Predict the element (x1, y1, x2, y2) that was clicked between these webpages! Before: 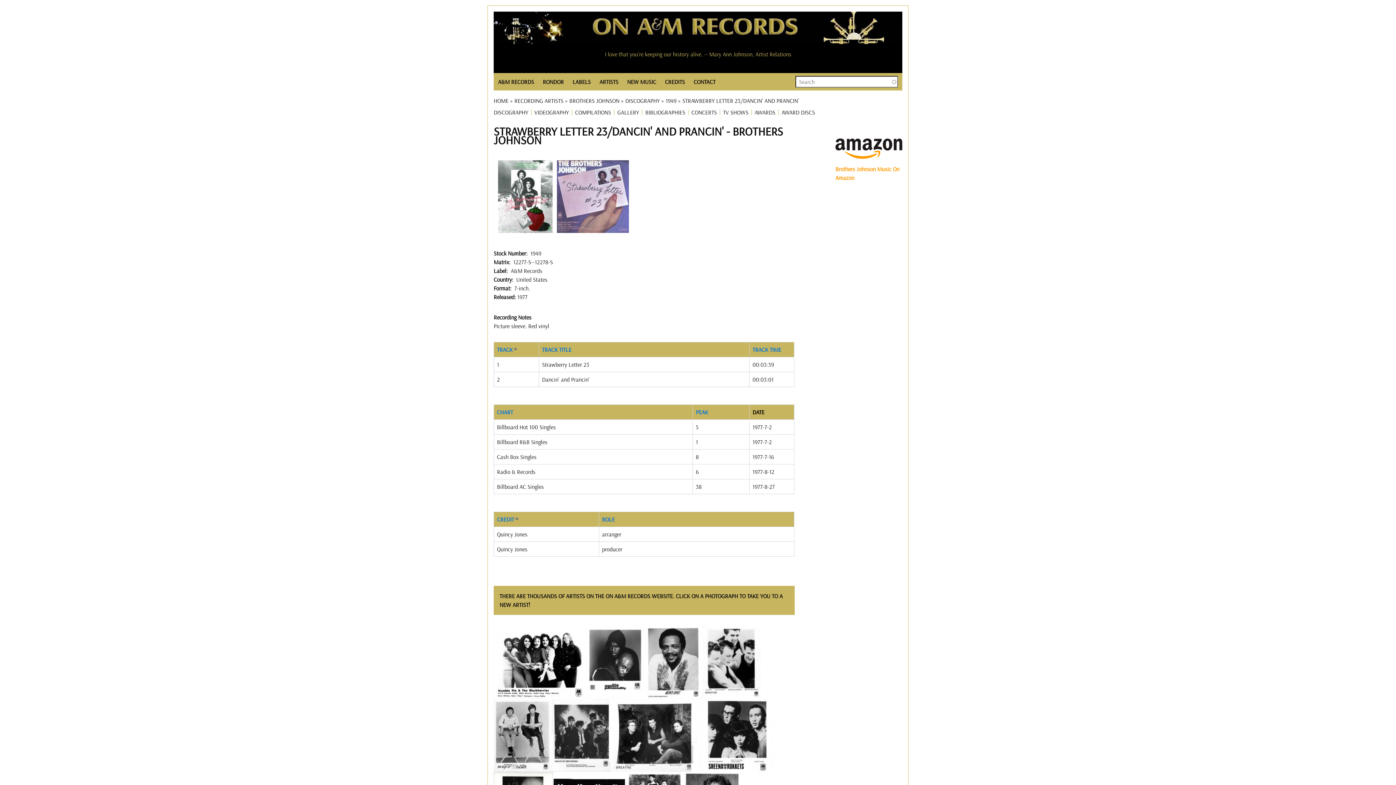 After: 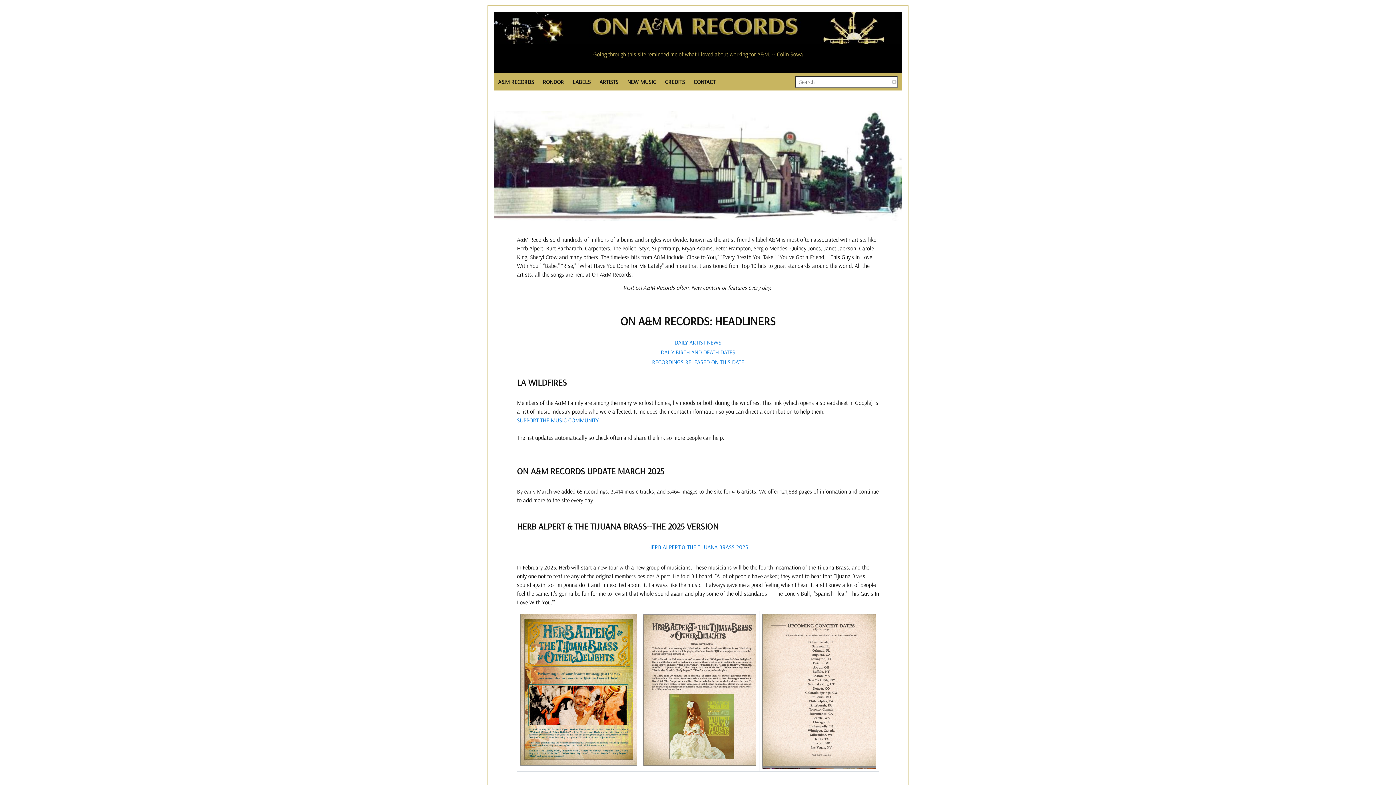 Action: bbox: (493, 97, 508, 104) label: HOME